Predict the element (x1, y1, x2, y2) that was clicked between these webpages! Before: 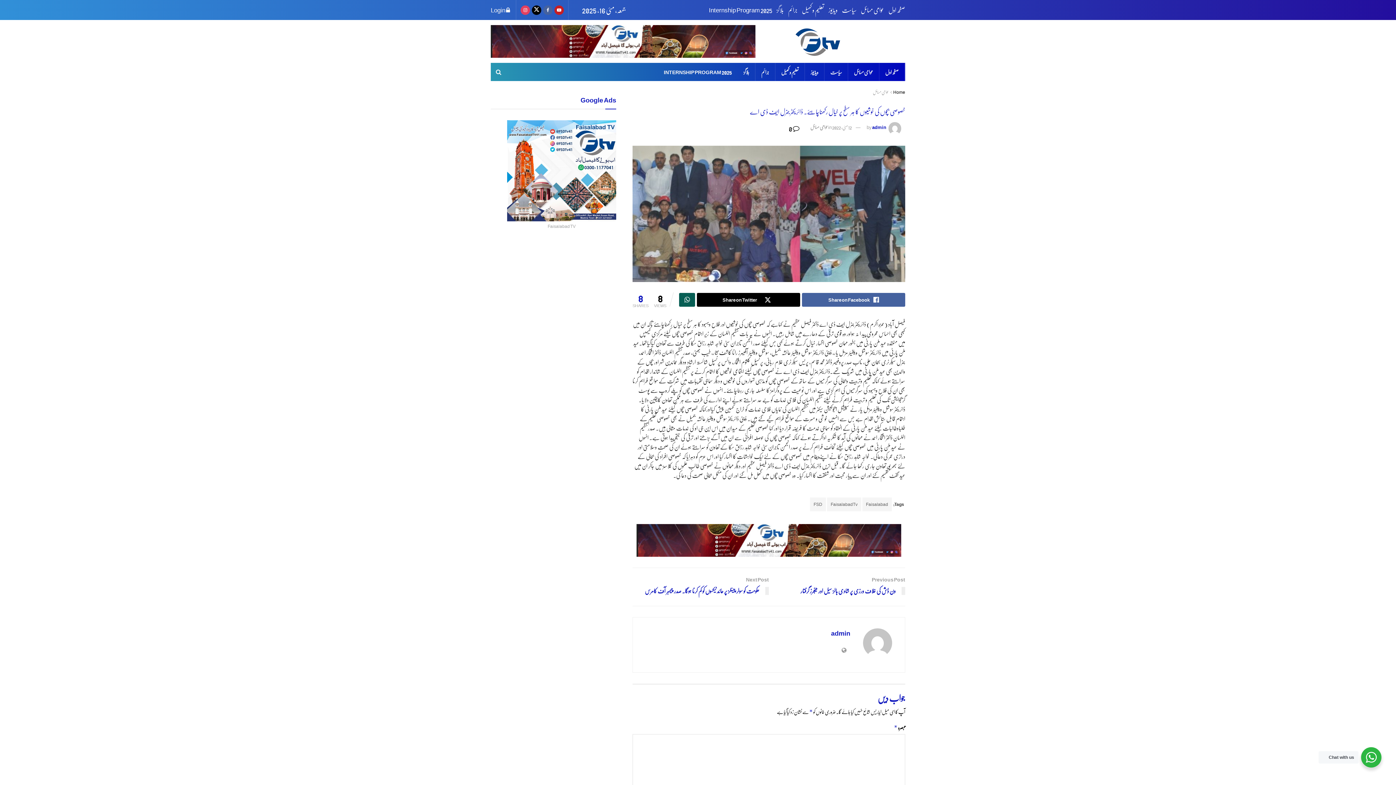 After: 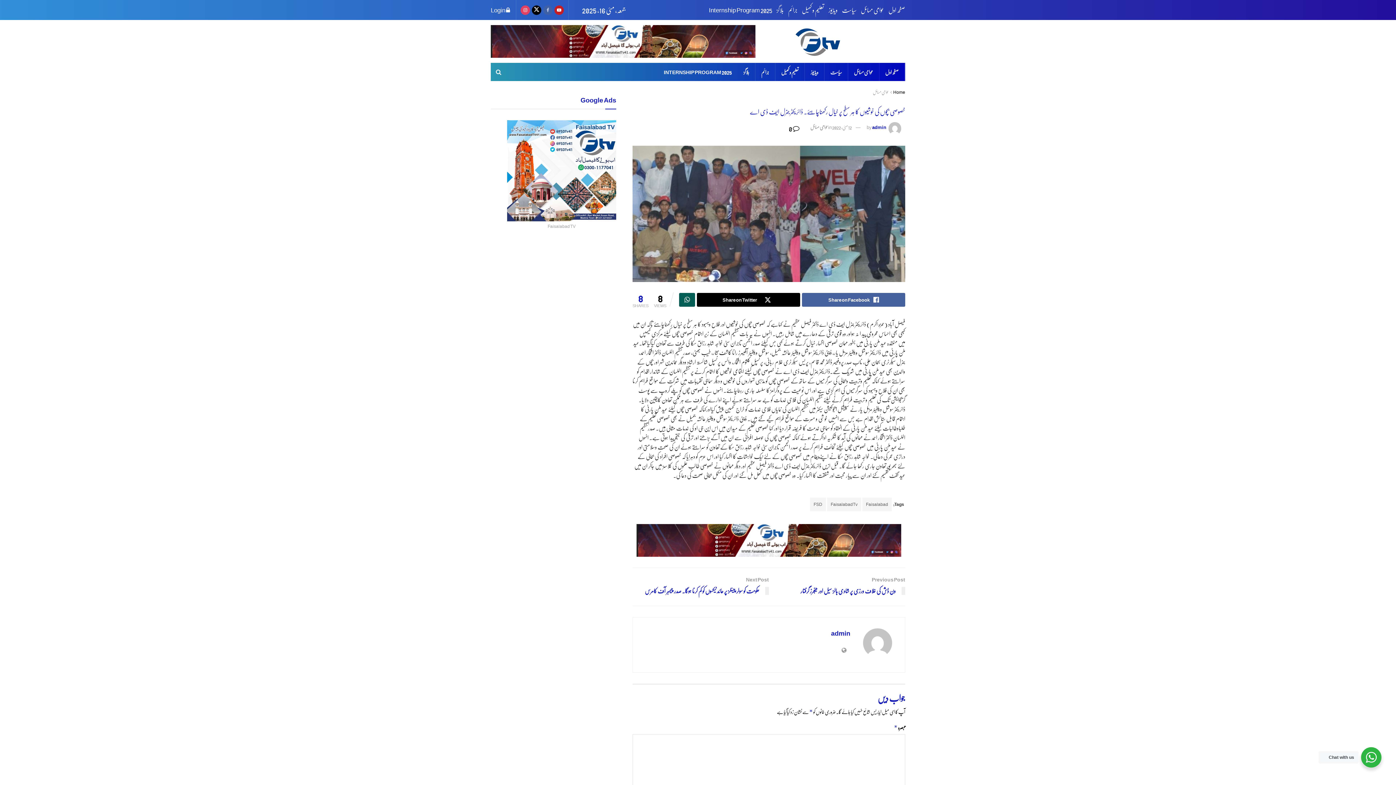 Action: bbox: (543, 0, 552, 20) label: Find us on Facebook